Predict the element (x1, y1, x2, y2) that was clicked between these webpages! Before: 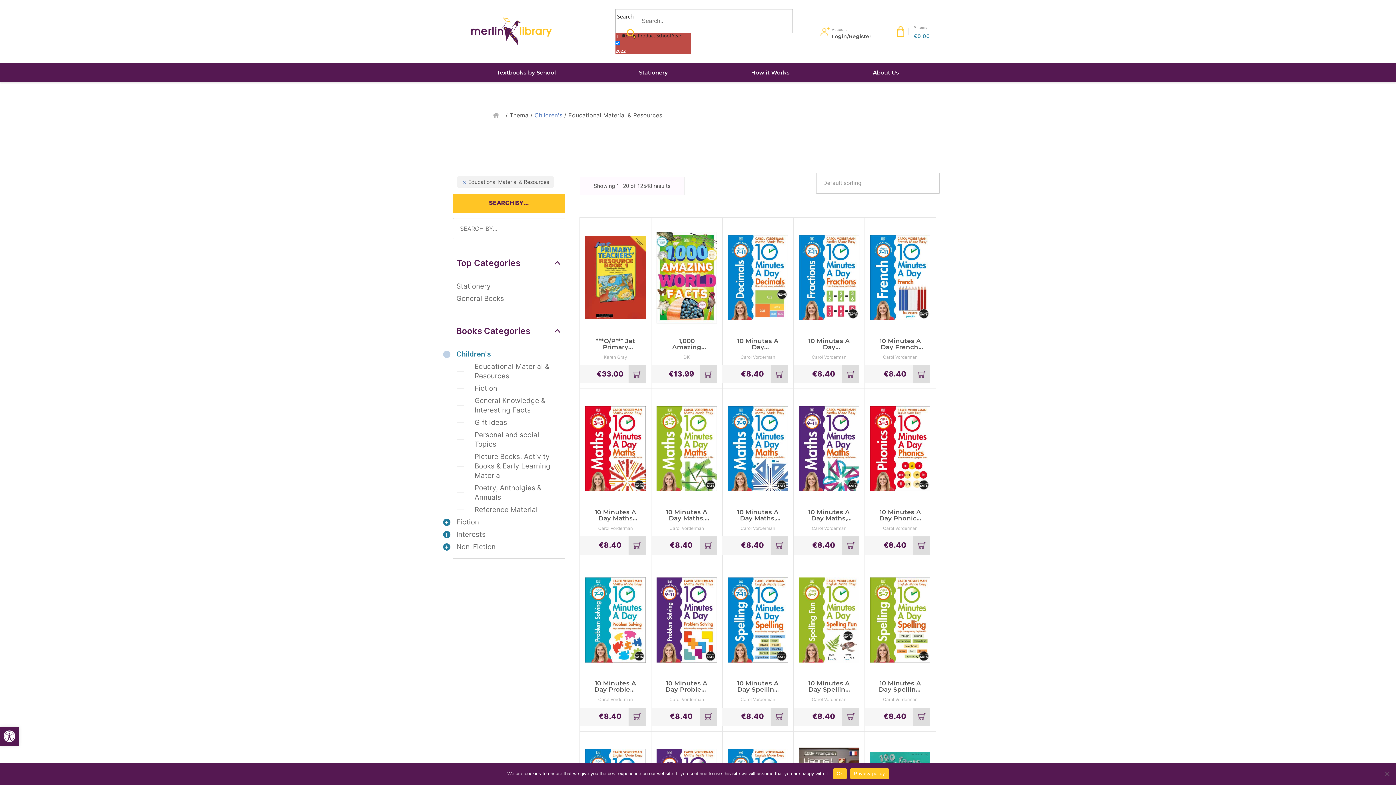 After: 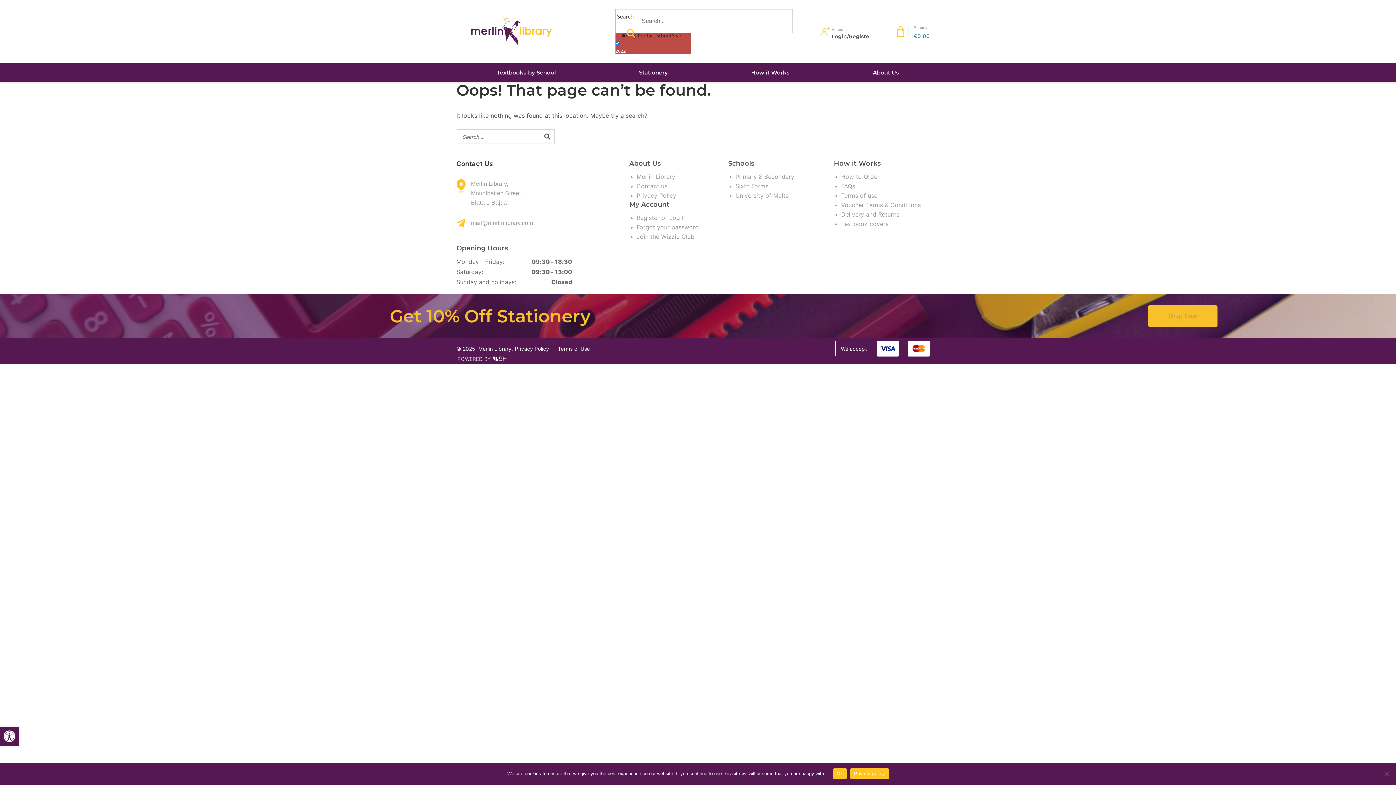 Action: label: 10 Minutes A Day Problem Solving, Ages 9-11 (Key Stage 2): Supports The National Curriculum, Helps Develop Strong Maths Skills
Carol Vorderman
€8.40 bbox: (656, 565, 717, 708)